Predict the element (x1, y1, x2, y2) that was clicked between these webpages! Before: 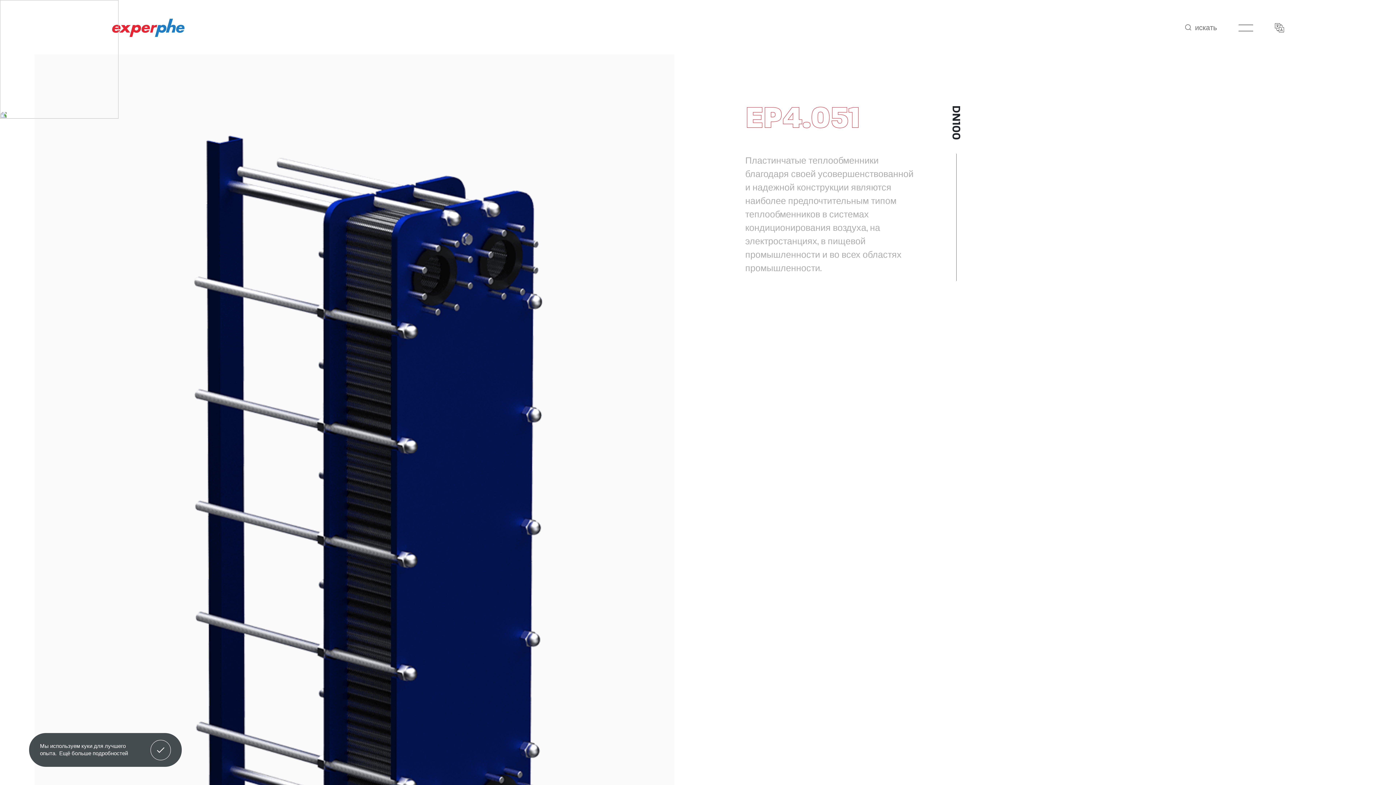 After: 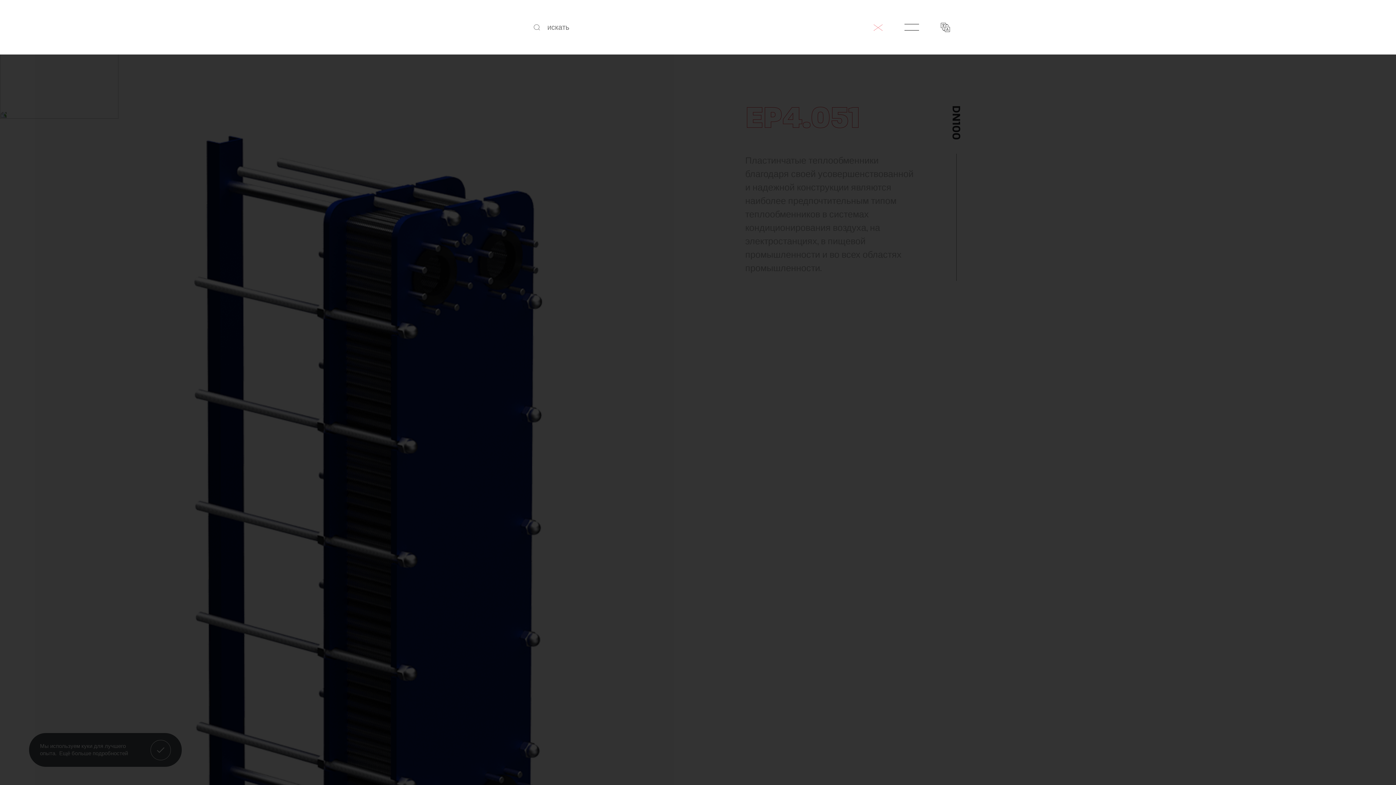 Action: label: искать bbox: (1185, 24, 1217, 31)